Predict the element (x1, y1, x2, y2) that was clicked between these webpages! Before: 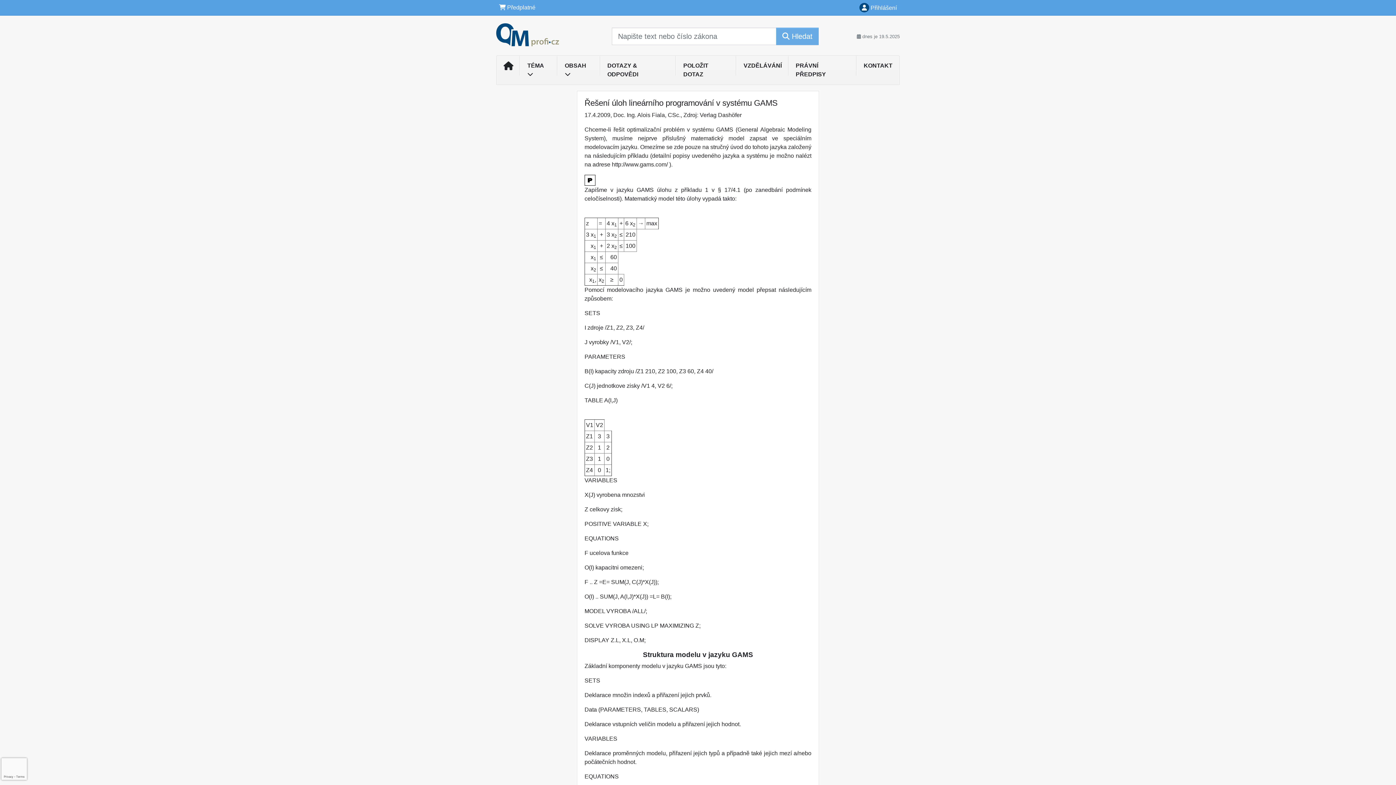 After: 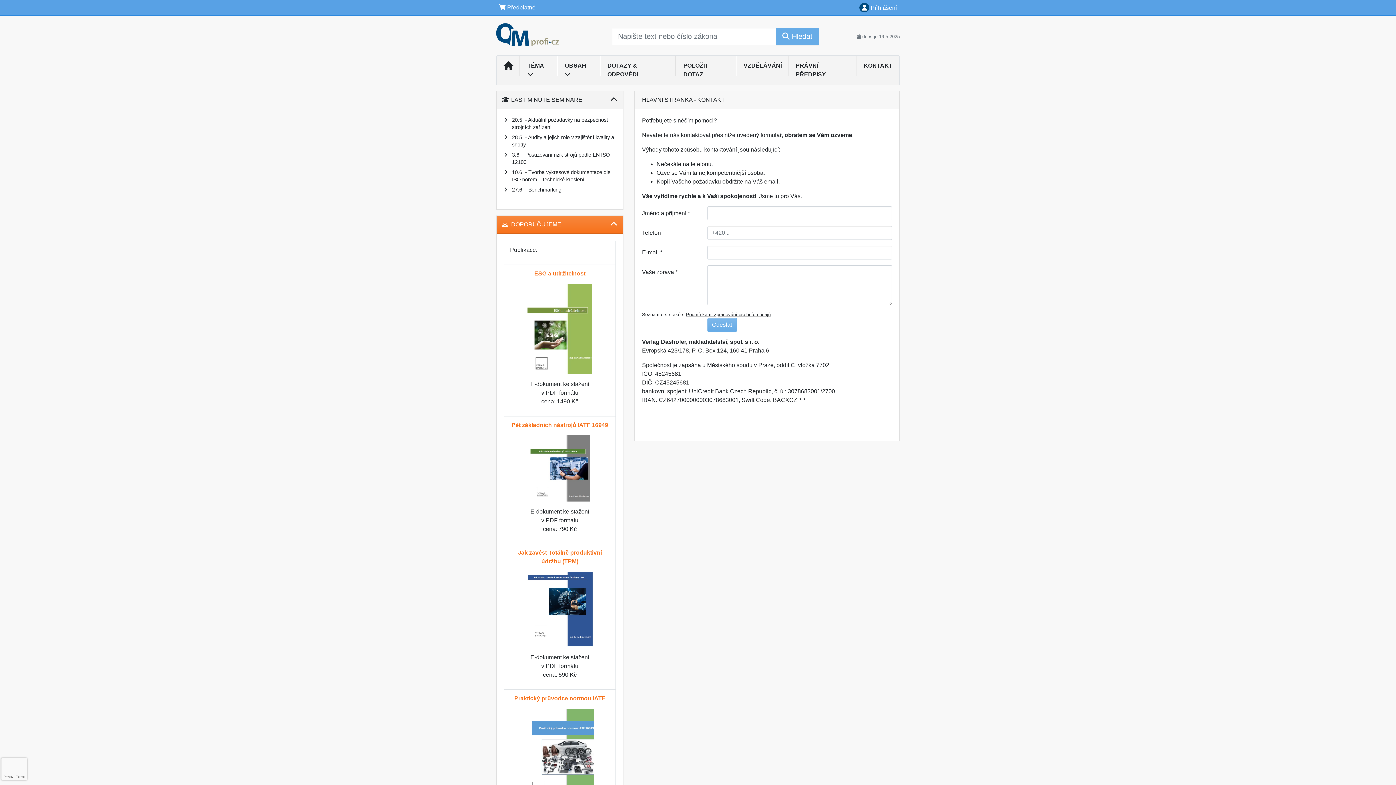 Action: label: KONTAKT bbox: (856, 58, 899, 73)